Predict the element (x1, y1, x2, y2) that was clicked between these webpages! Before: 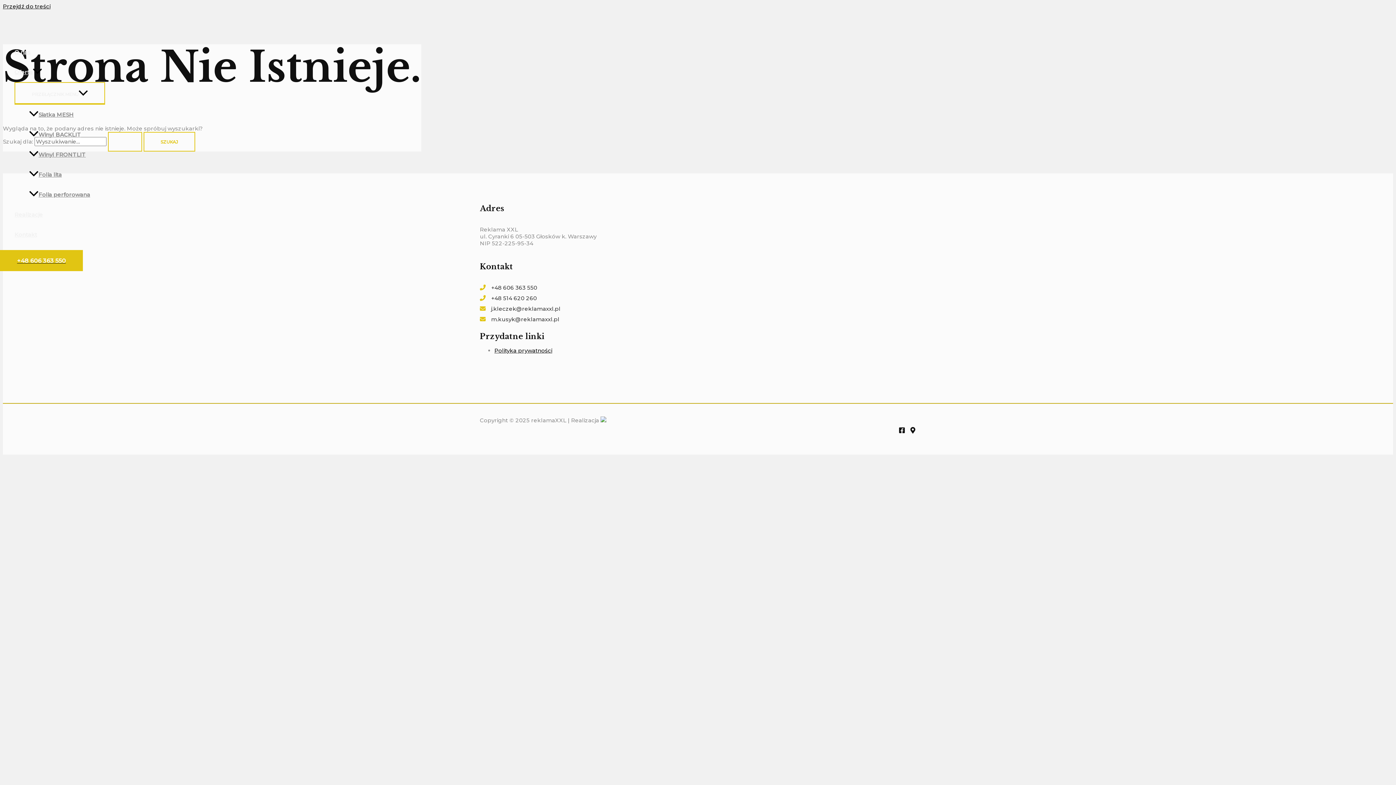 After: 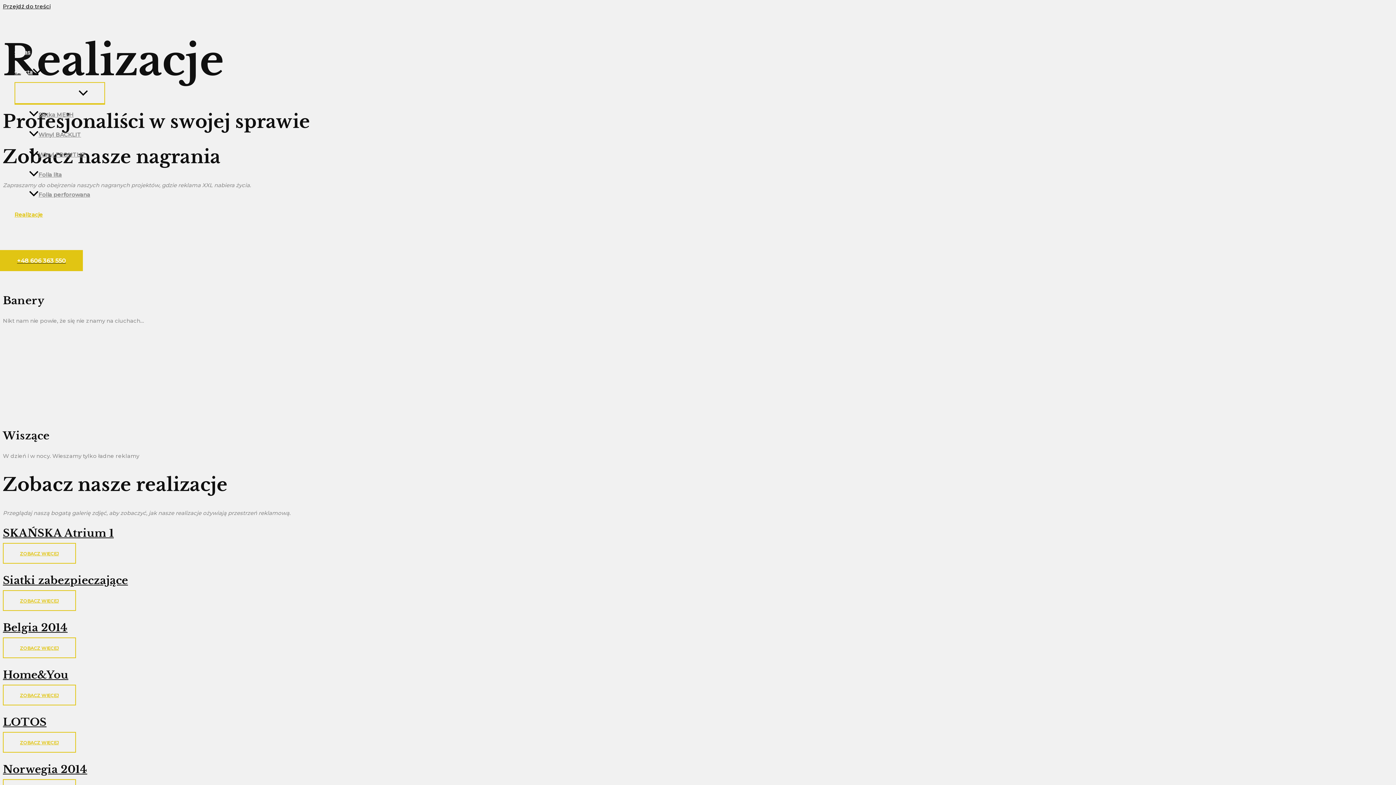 Action: label: Realizacje bbox: (14, 204, 105, 224)